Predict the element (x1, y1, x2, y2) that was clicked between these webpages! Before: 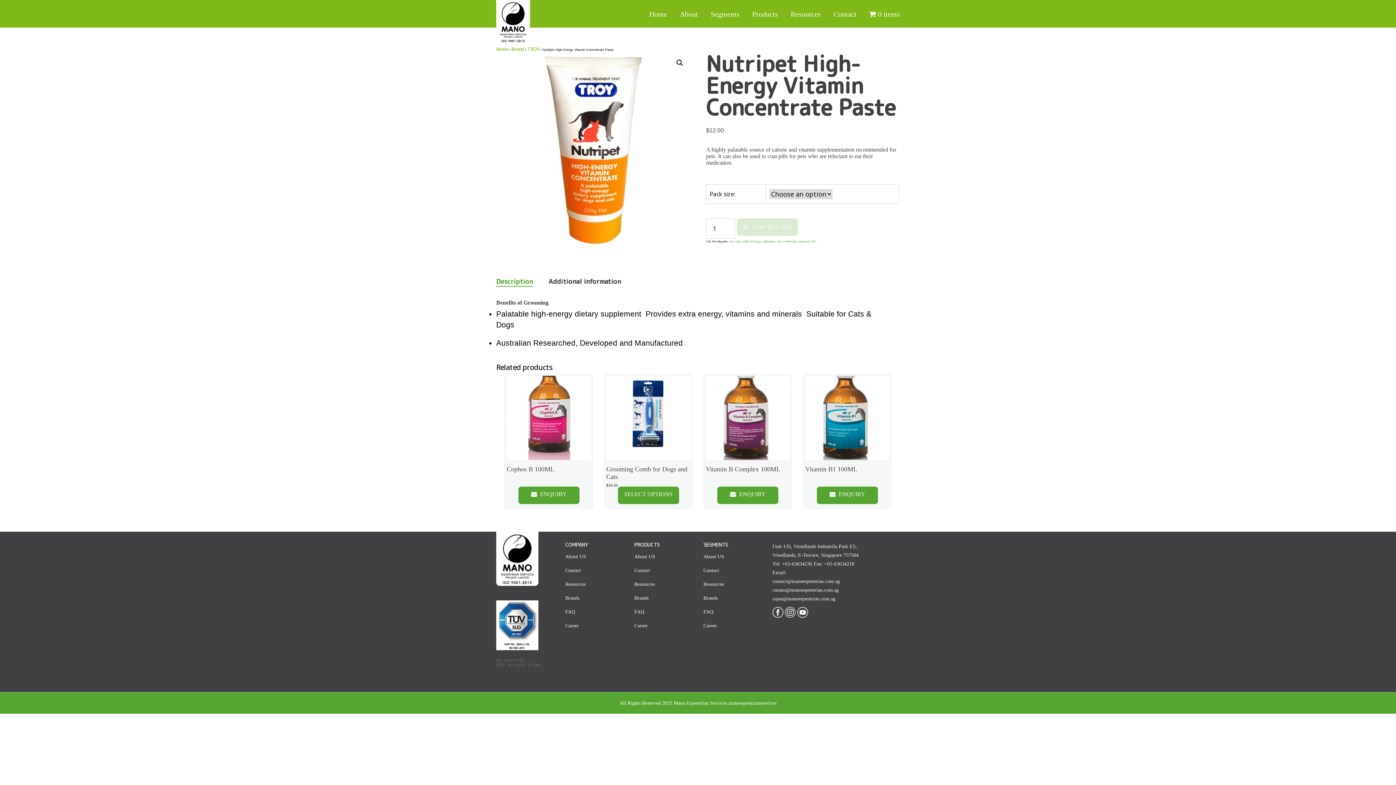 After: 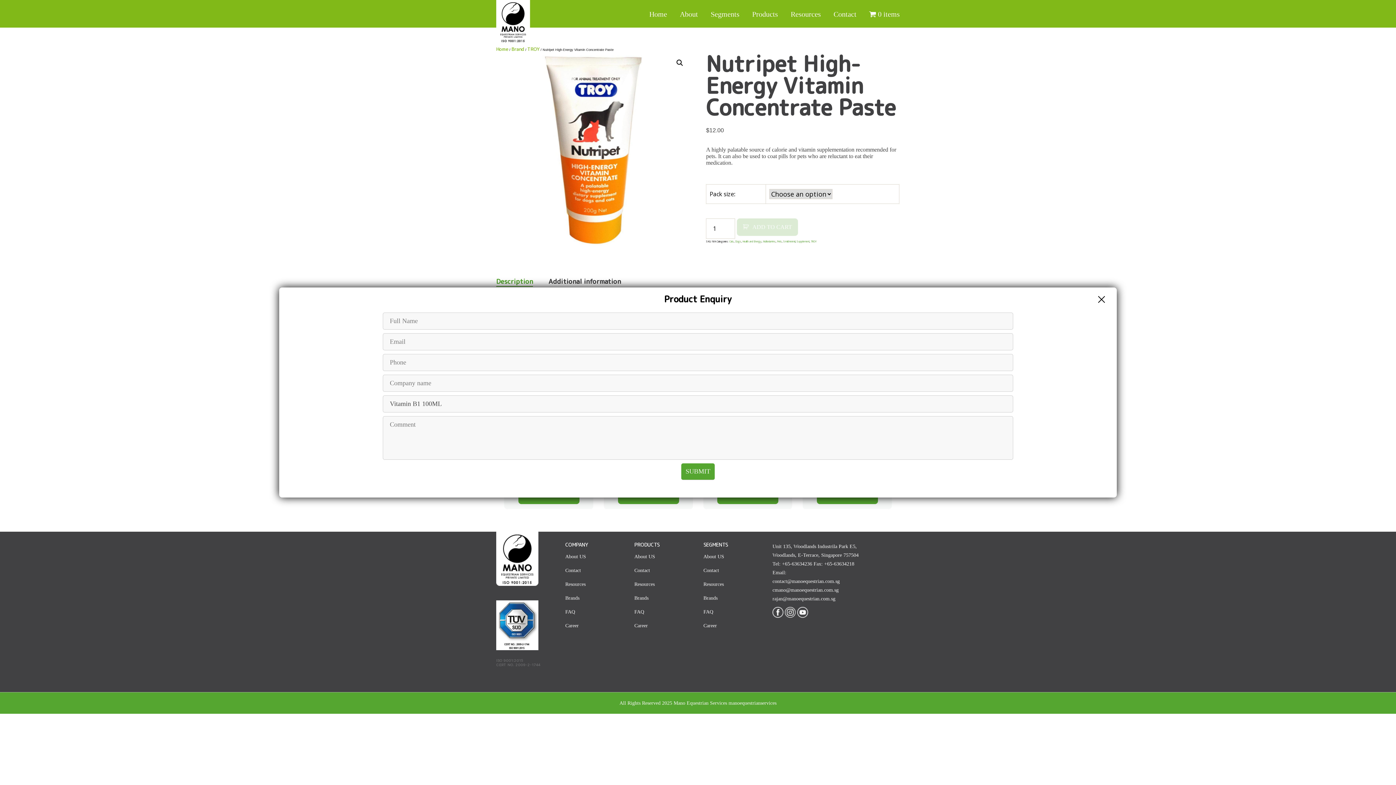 Action: bbox: (817, 486, 878, 504) label: ENQUIRY